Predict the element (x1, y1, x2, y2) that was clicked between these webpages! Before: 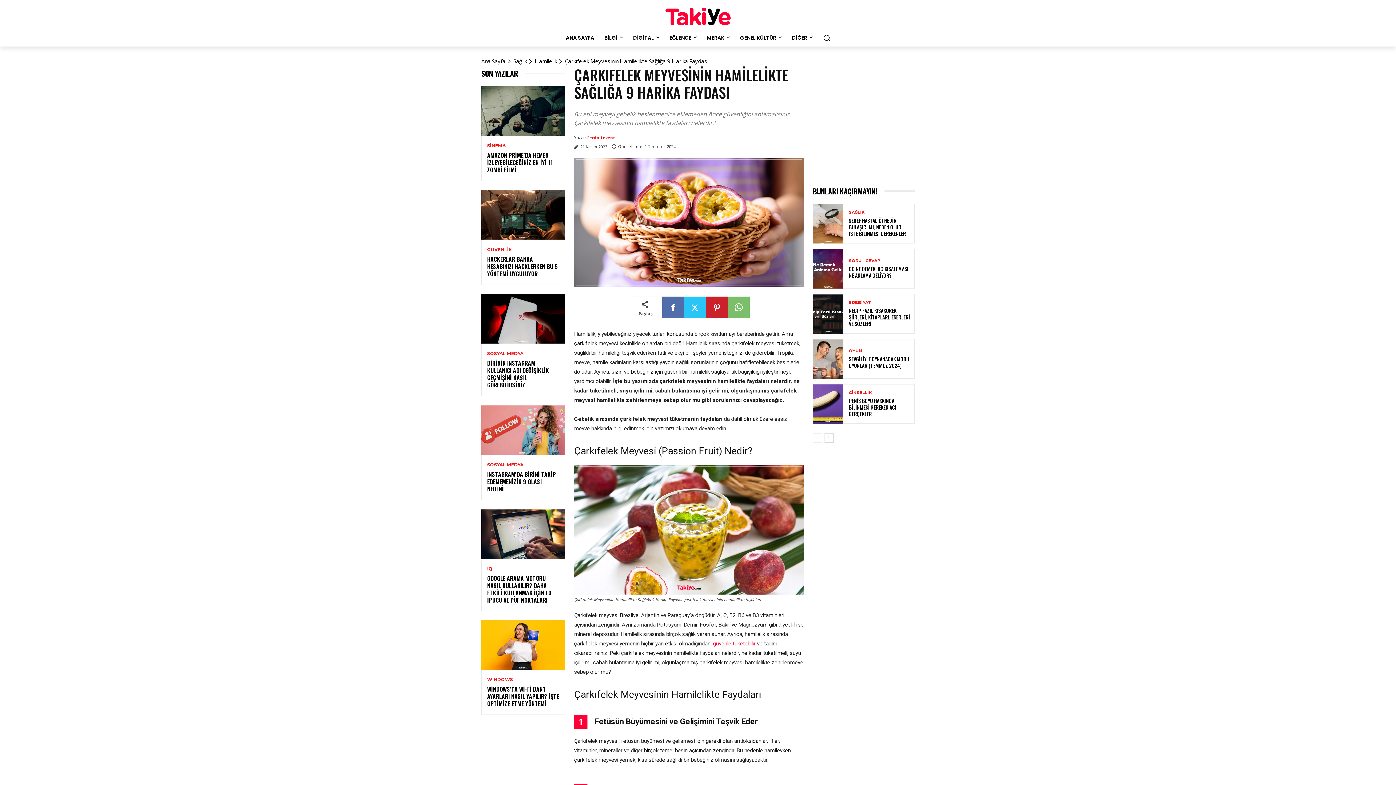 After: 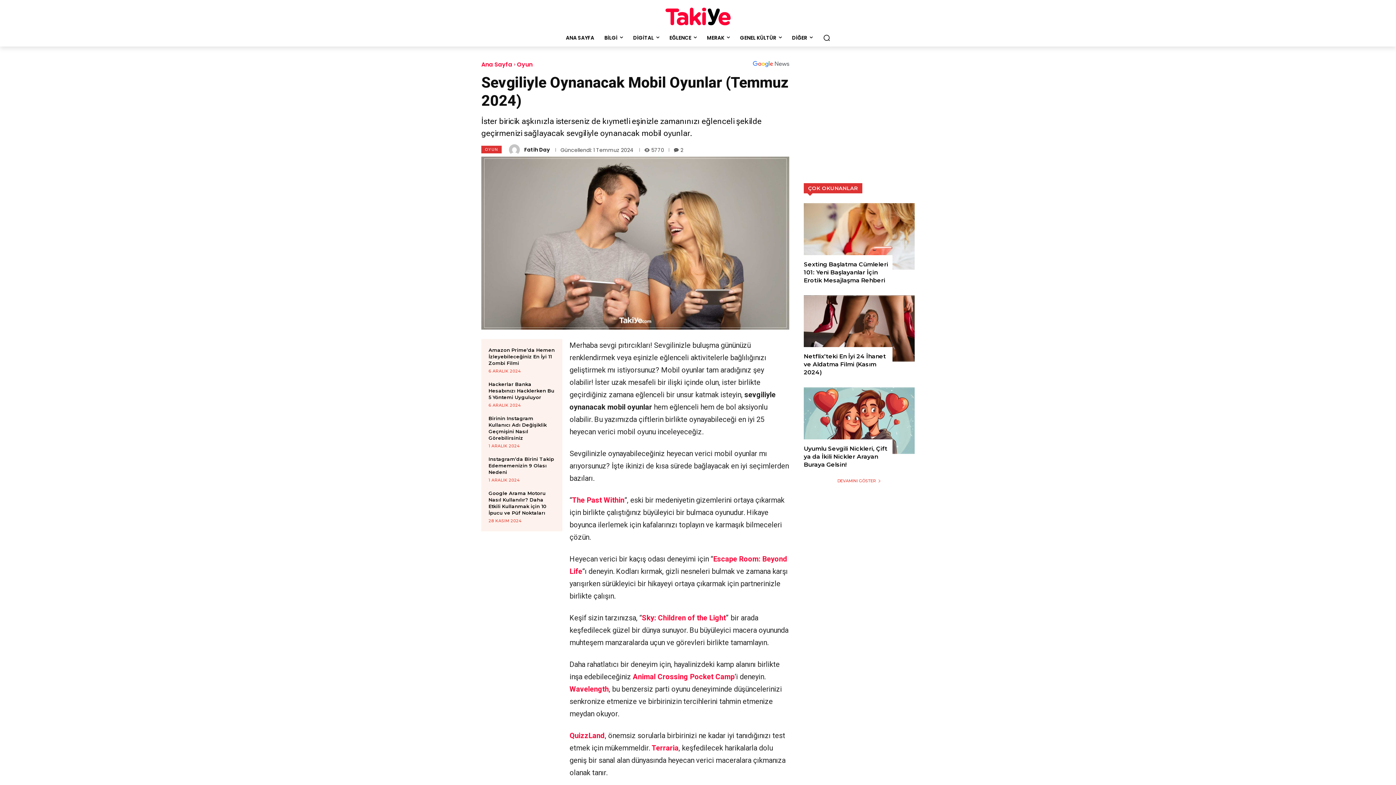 Action: label: SEVGİLİYLE OYNANACAK MOBİL OYUNLAR (TEMMUZ 2024) bbox: (849, 355, 910, 369)